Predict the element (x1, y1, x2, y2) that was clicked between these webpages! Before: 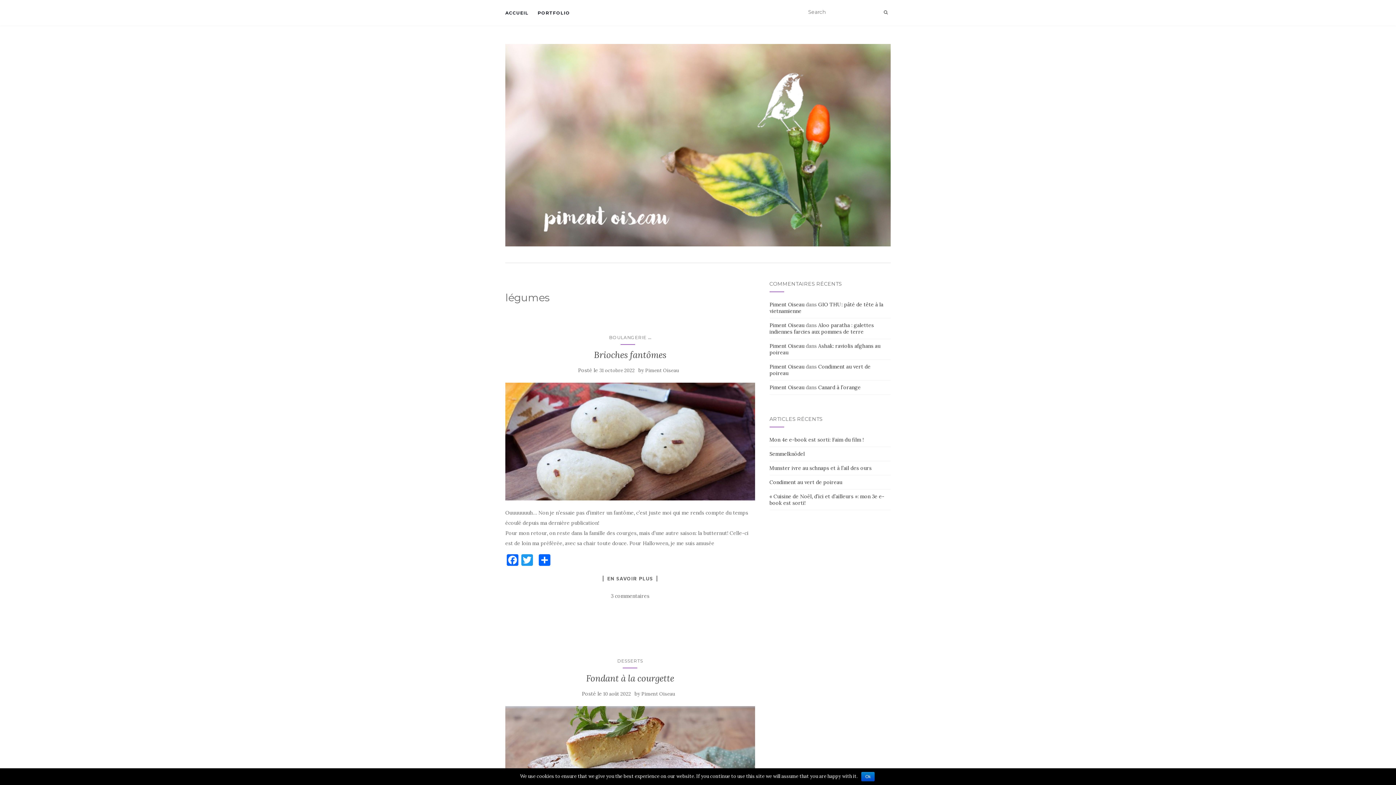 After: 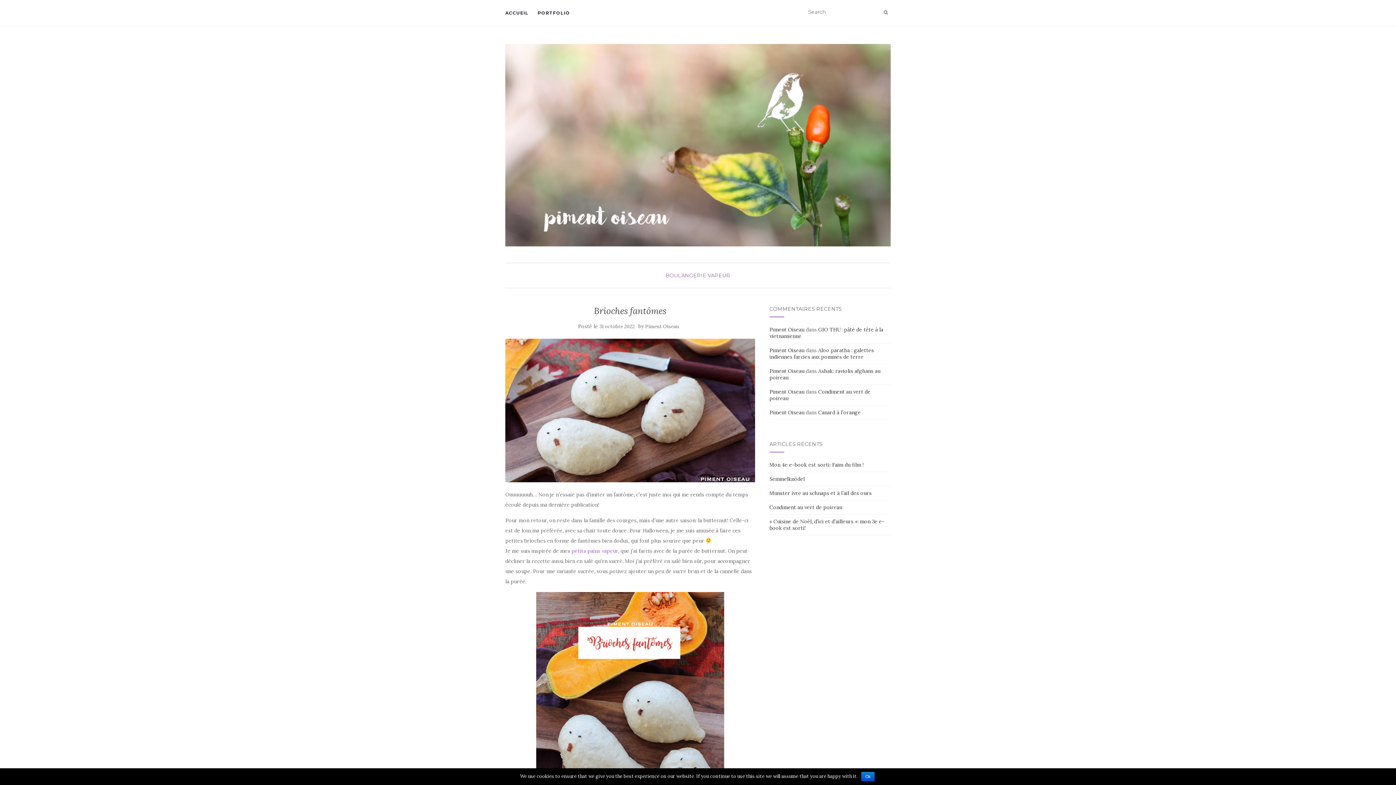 Action: bbox: (603, 576, 657, 581) label: EN SAVOIR PLUS